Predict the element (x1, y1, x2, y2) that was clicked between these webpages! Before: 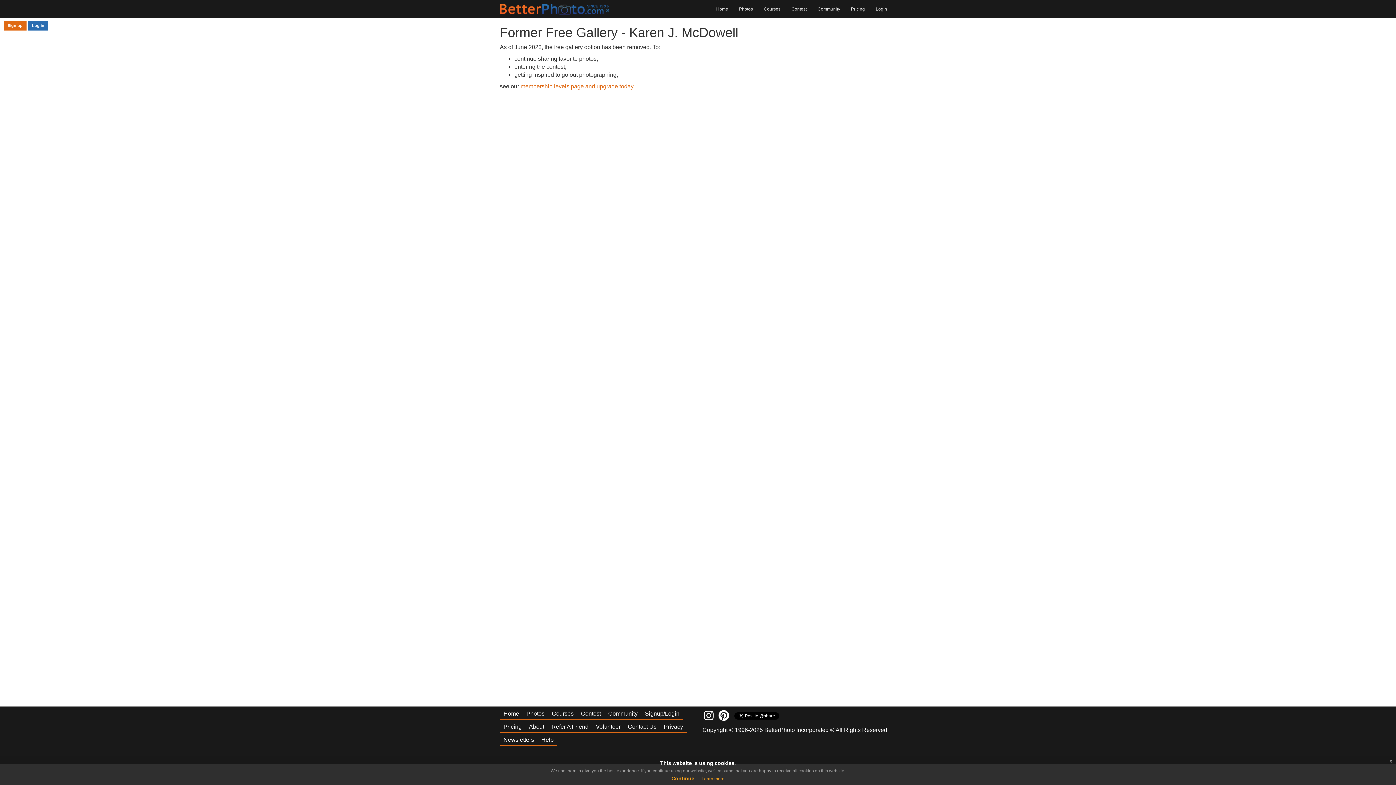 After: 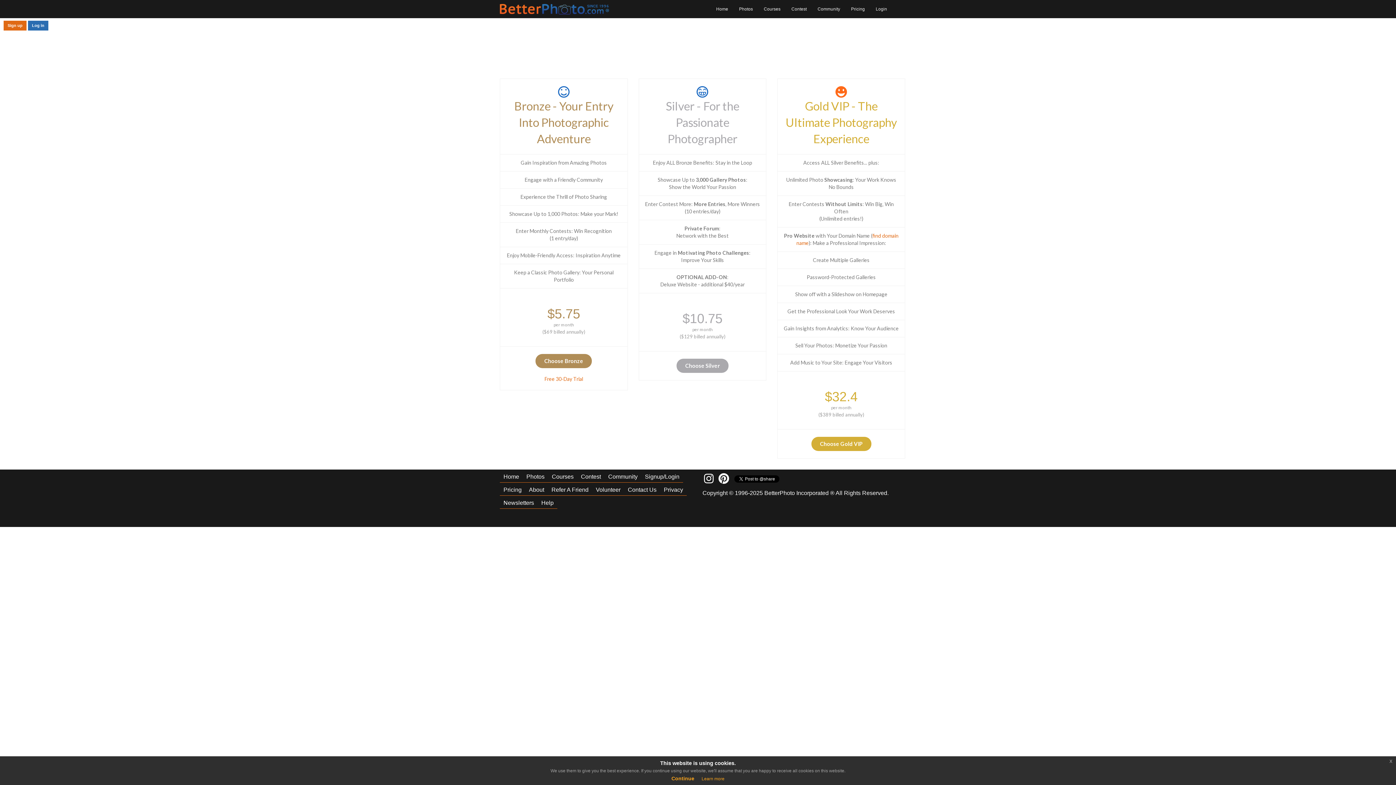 Action: label: Pricing bbox: (500, 720, 525, 733)